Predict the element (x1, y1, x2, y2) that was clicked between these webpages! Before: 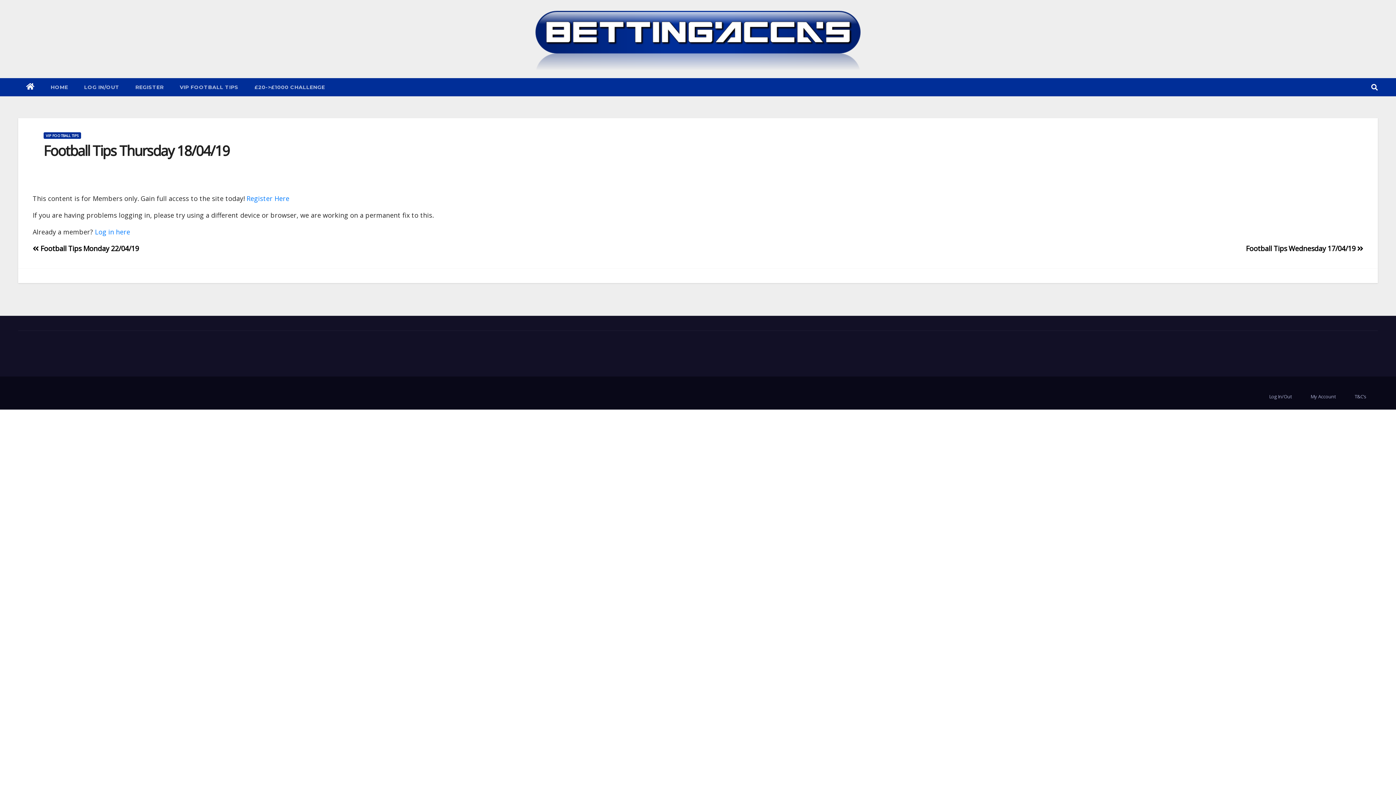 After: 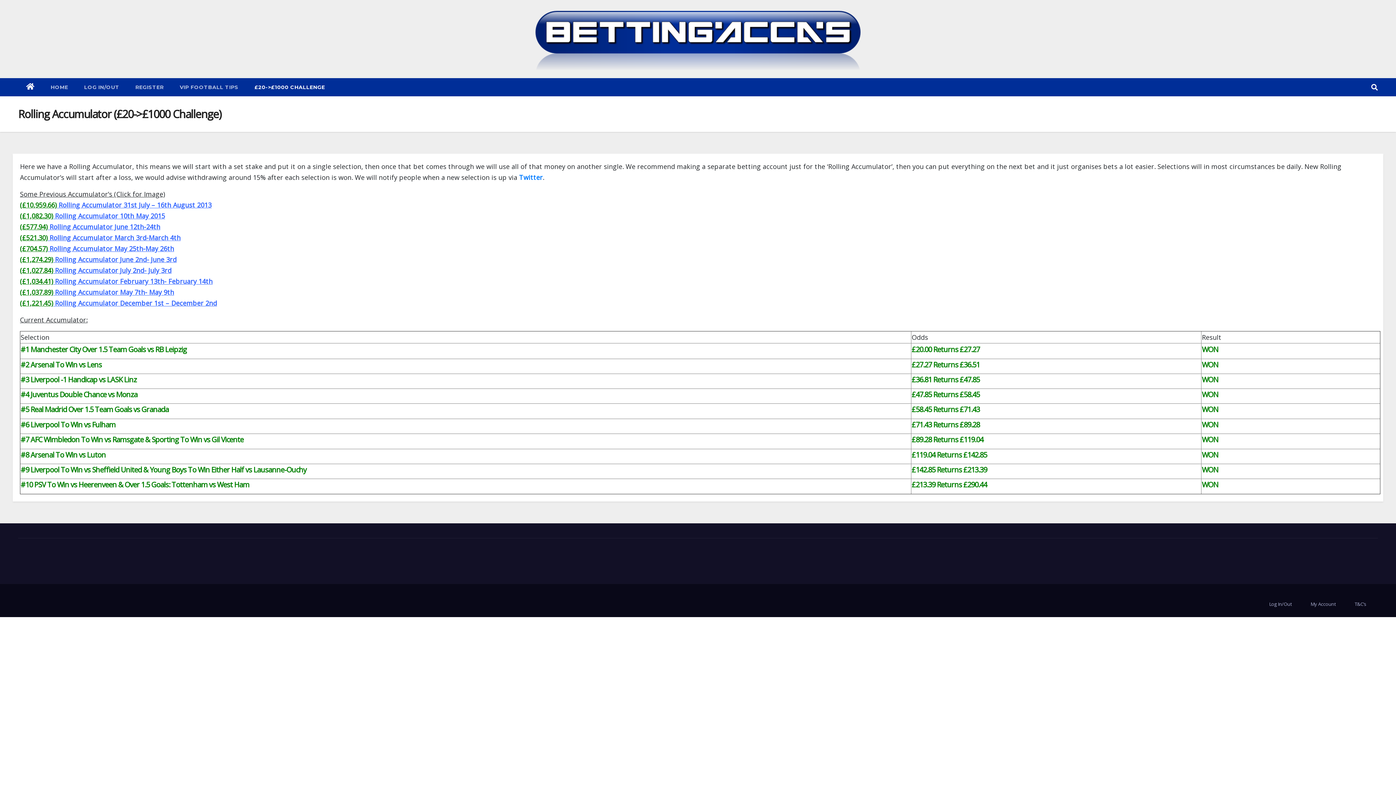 Action: bbox: (246, 78, 333, 96) label: £20->£1000 CHALLENGE